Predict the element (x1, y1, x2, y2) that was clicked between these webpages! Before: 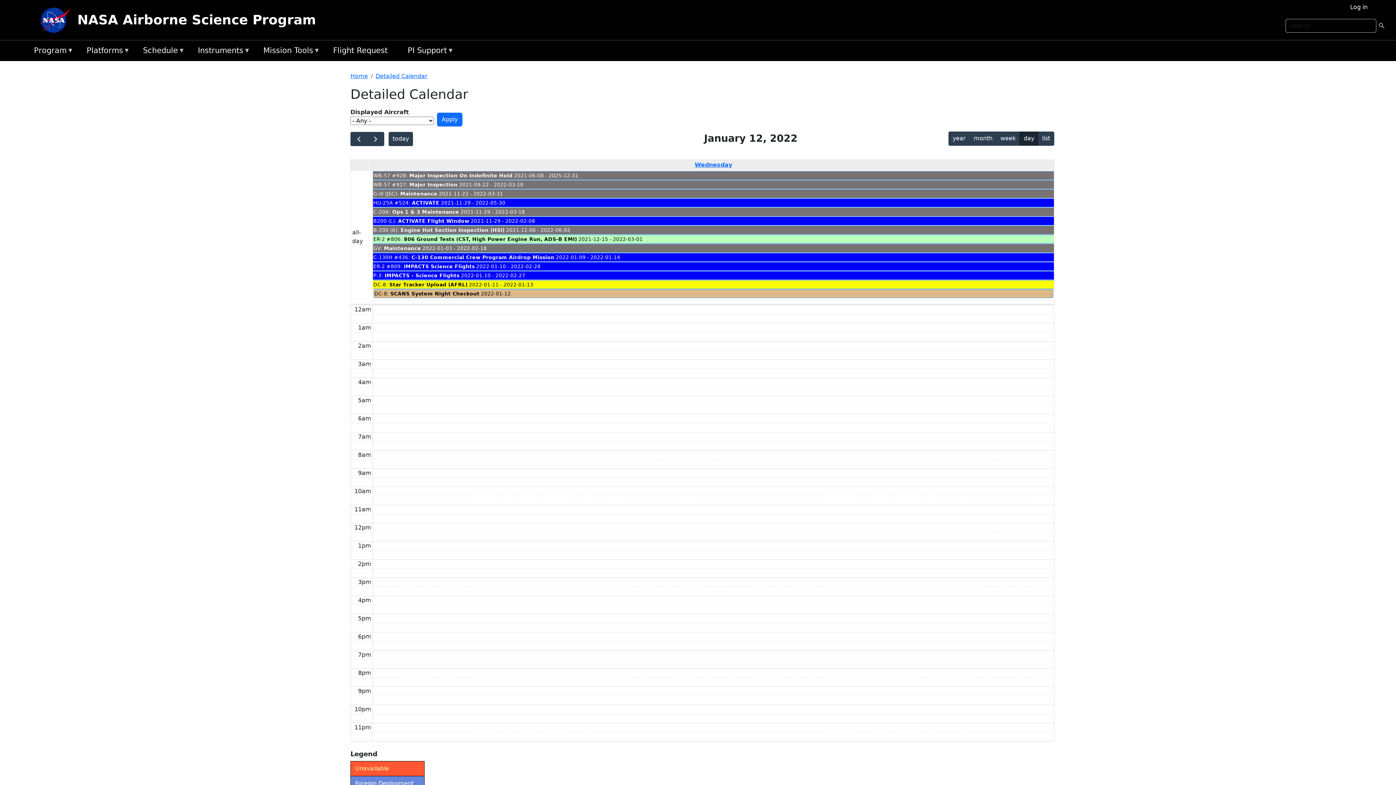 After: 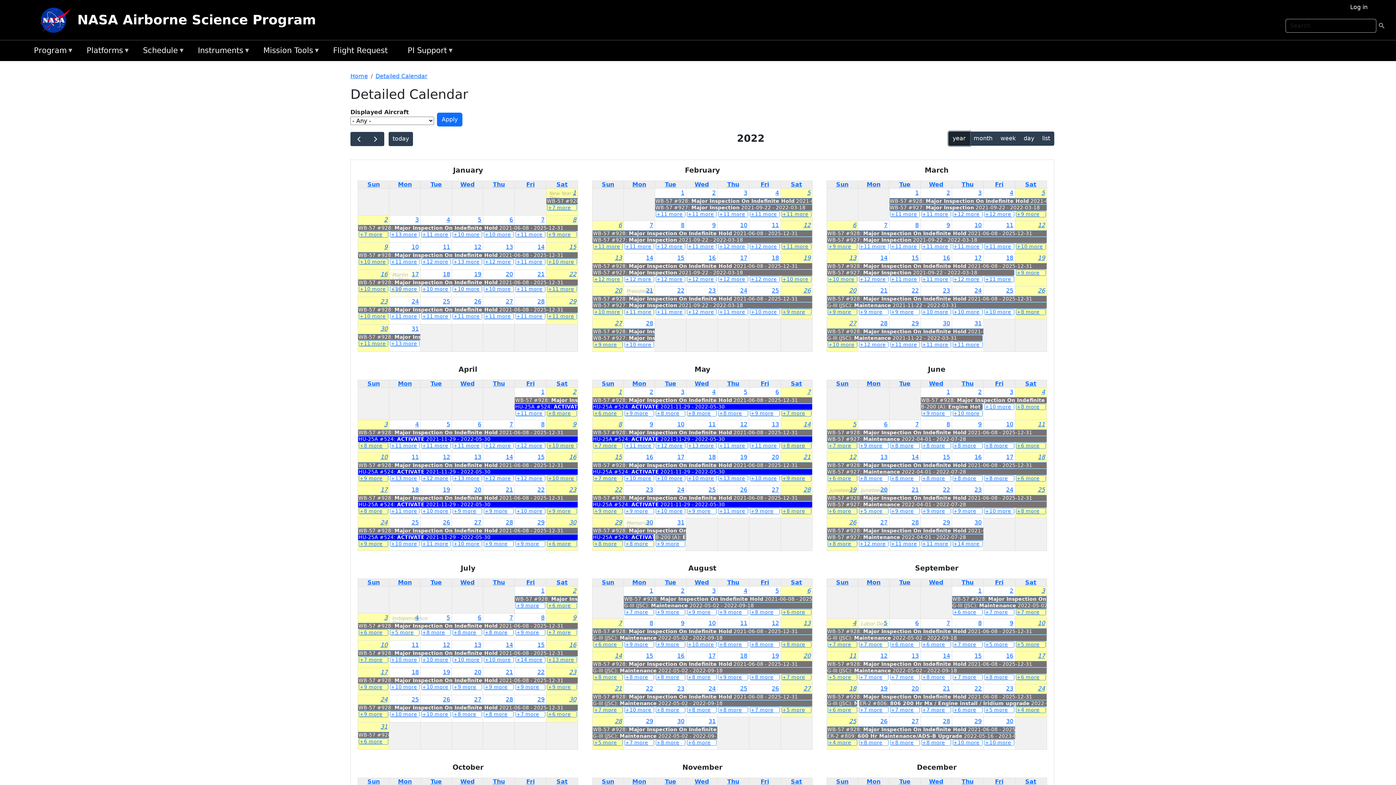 Action: bbox: (948, 131, 970, 145) label: year